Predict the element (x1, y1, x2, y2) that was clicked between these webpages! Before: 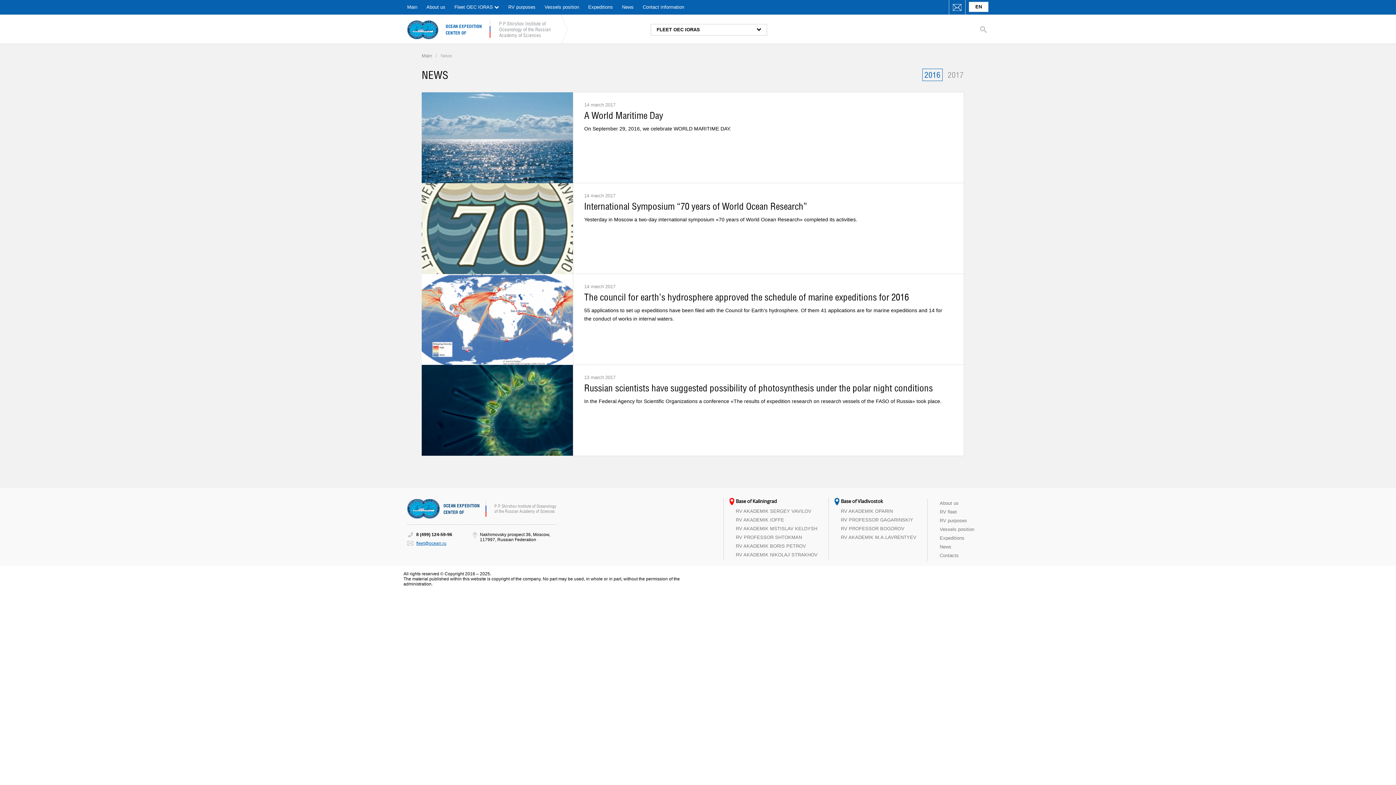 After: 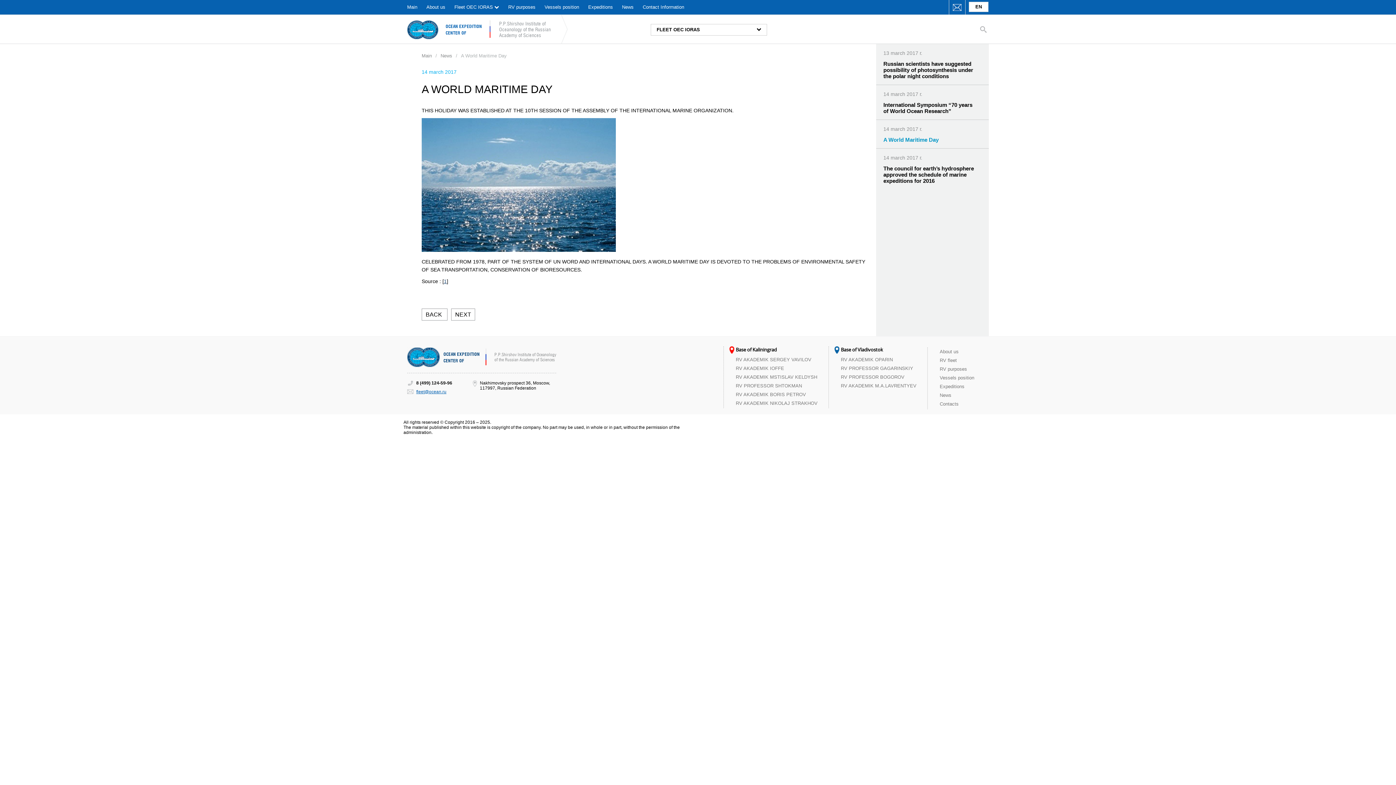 Action: bbox: (584, 109, 663, 121) label: A World Maritime Day